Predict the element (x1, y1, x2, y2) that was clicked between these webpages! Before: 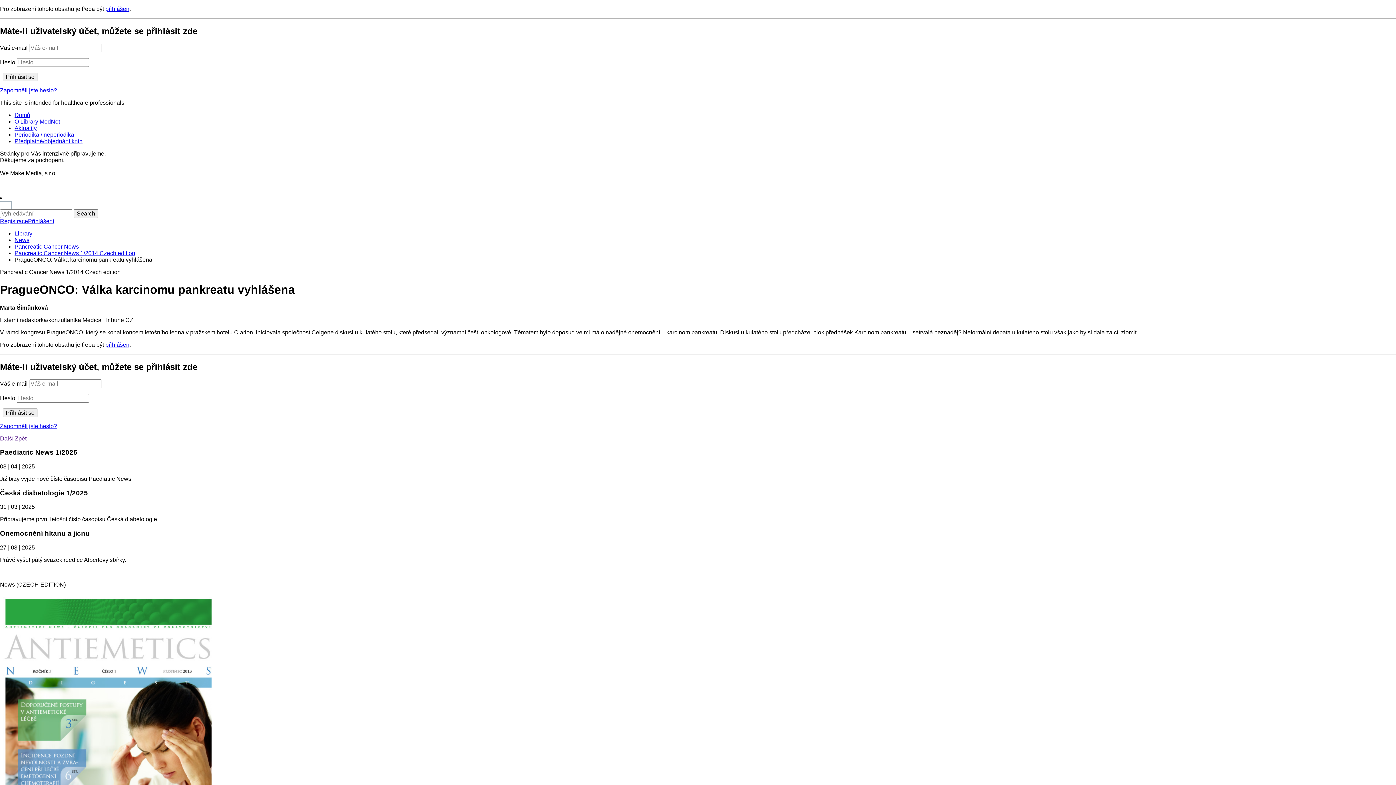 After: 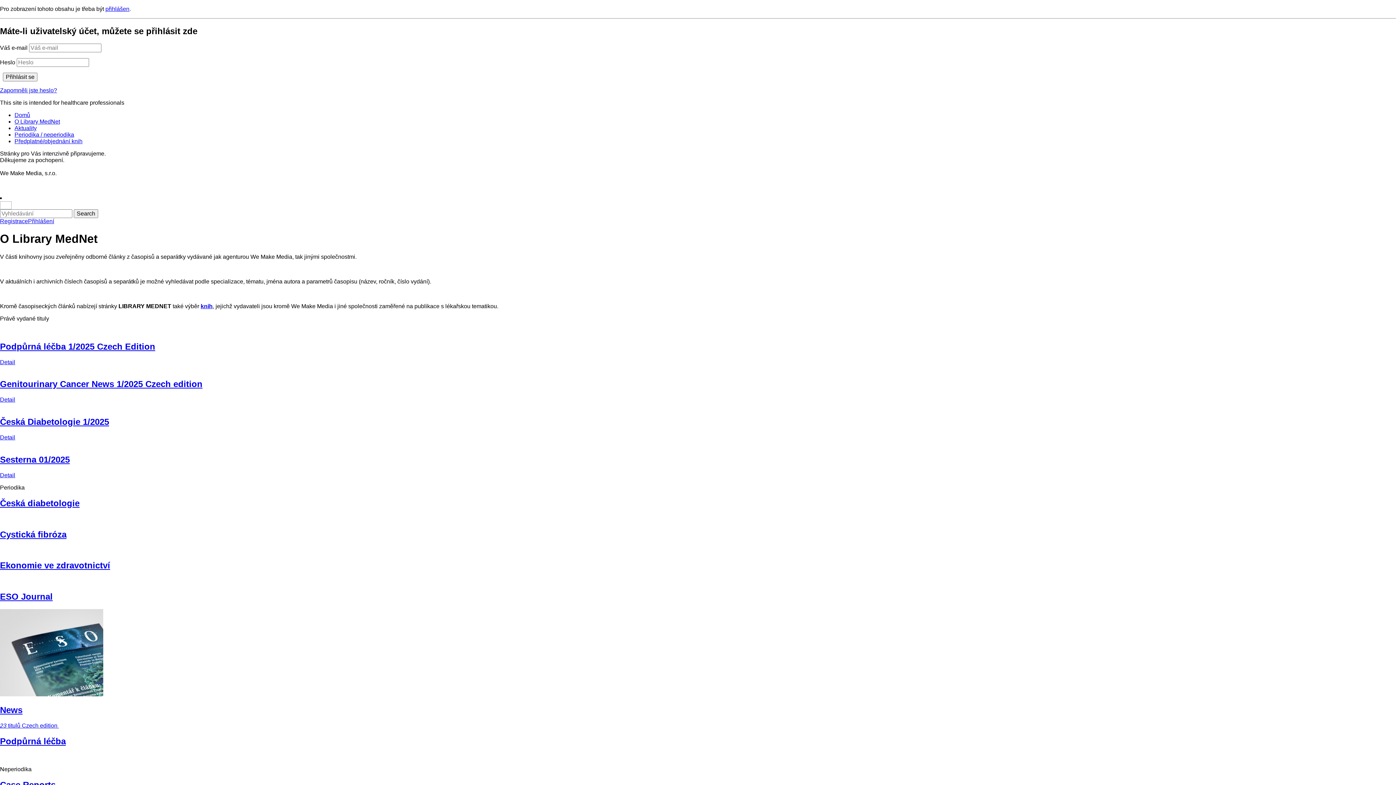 Action: bbox: (14, 118, 60, 124) label: O Library MedNet